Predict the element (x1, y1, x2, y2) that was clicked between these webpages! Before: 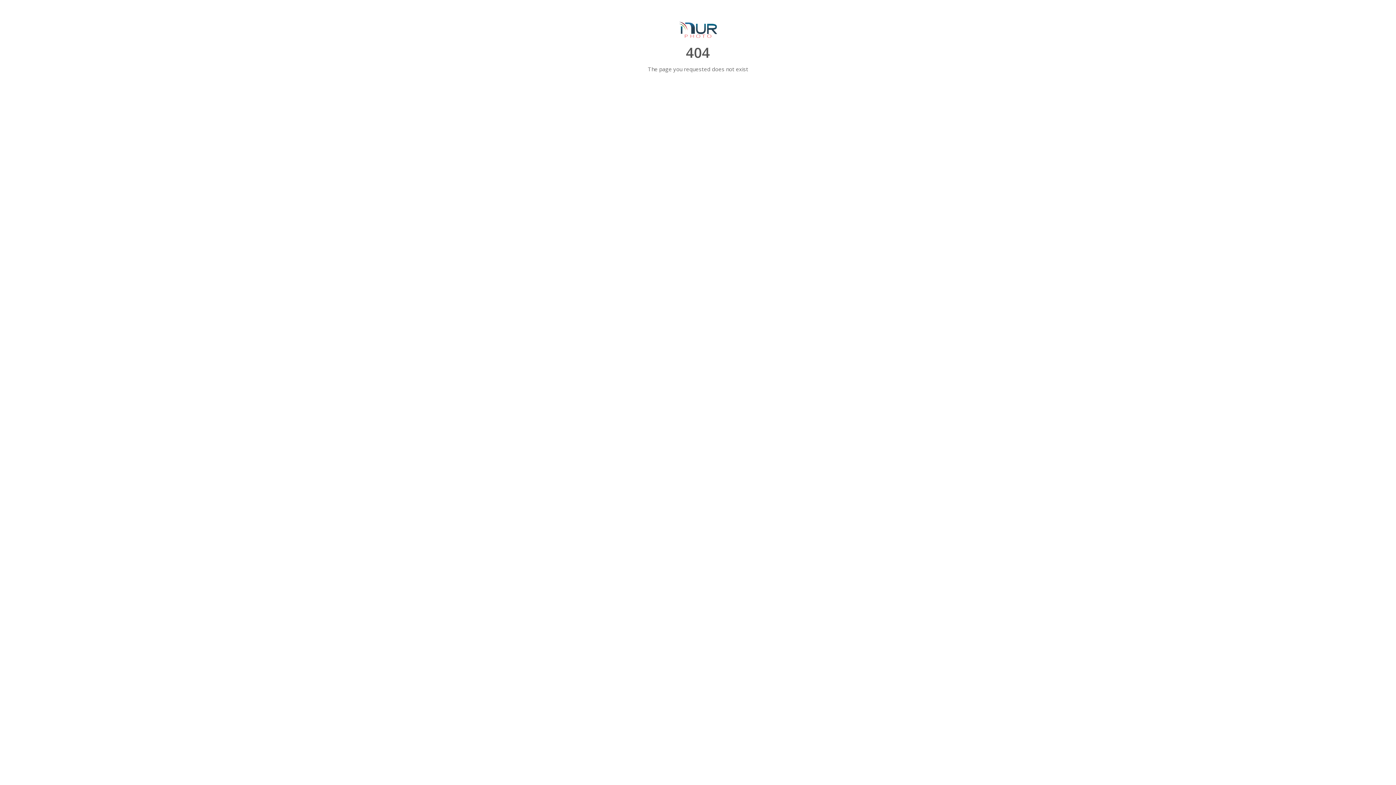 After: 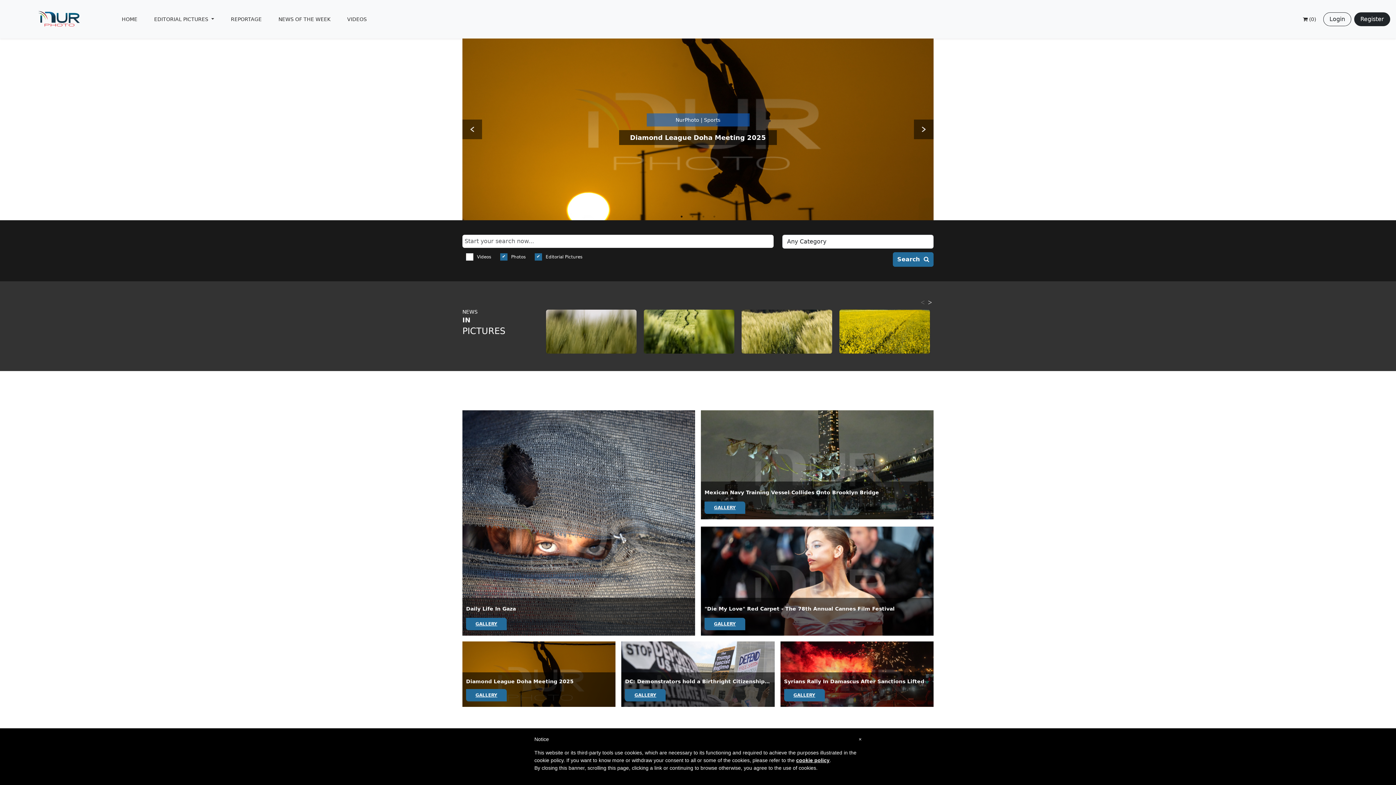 Action: bbox: (678, 25, 717, 32)